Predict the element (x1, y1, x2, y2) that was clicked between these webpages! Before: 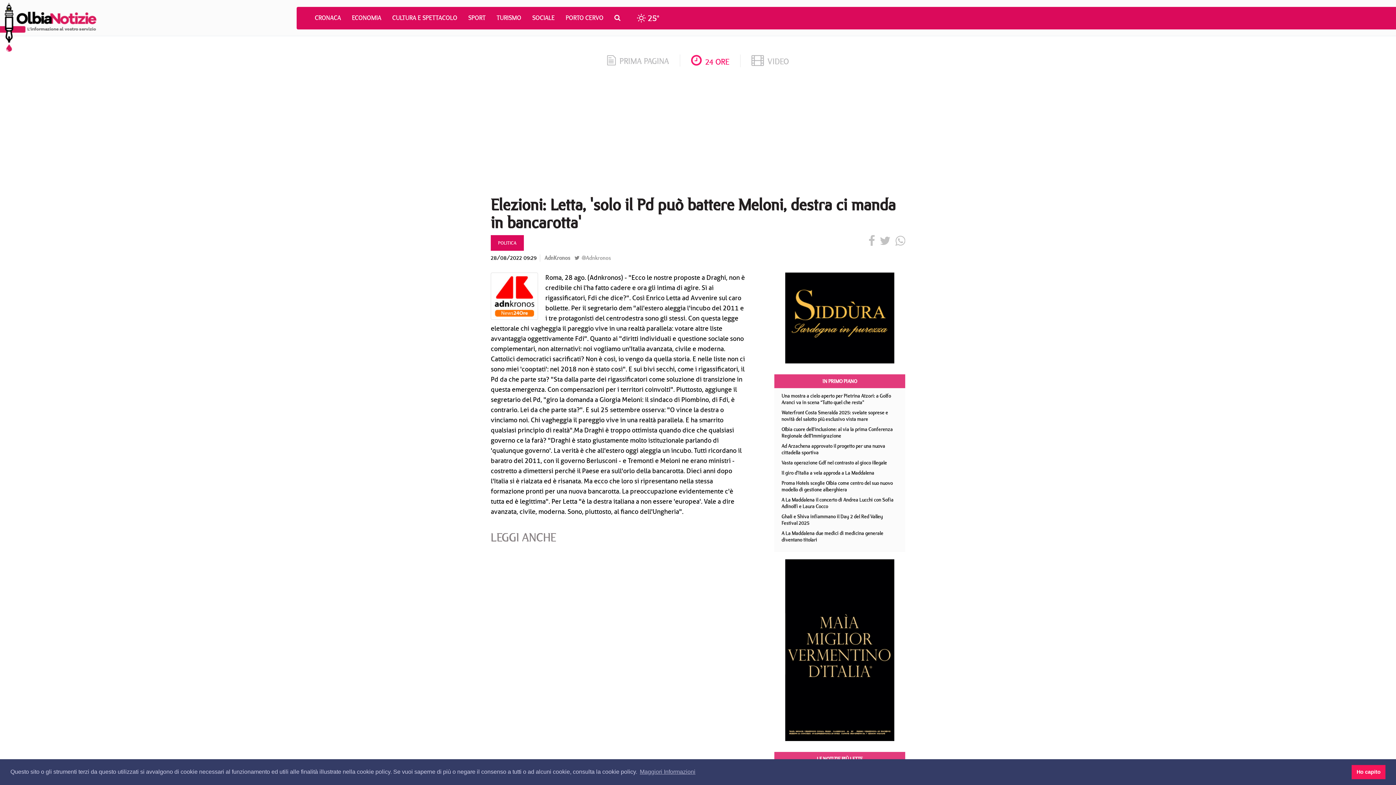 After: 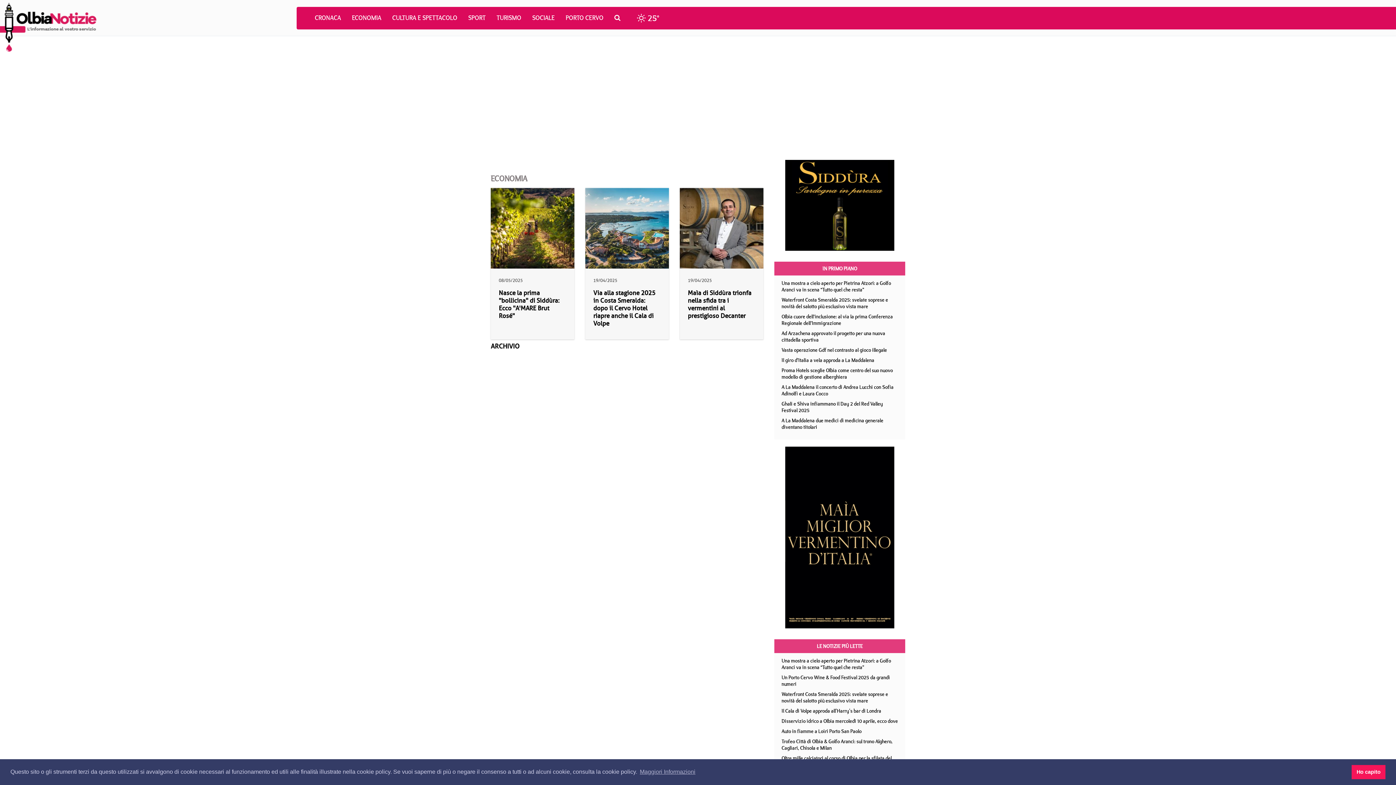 Action: bbox: (348, 6, 388, 28) label: ECONOMIA